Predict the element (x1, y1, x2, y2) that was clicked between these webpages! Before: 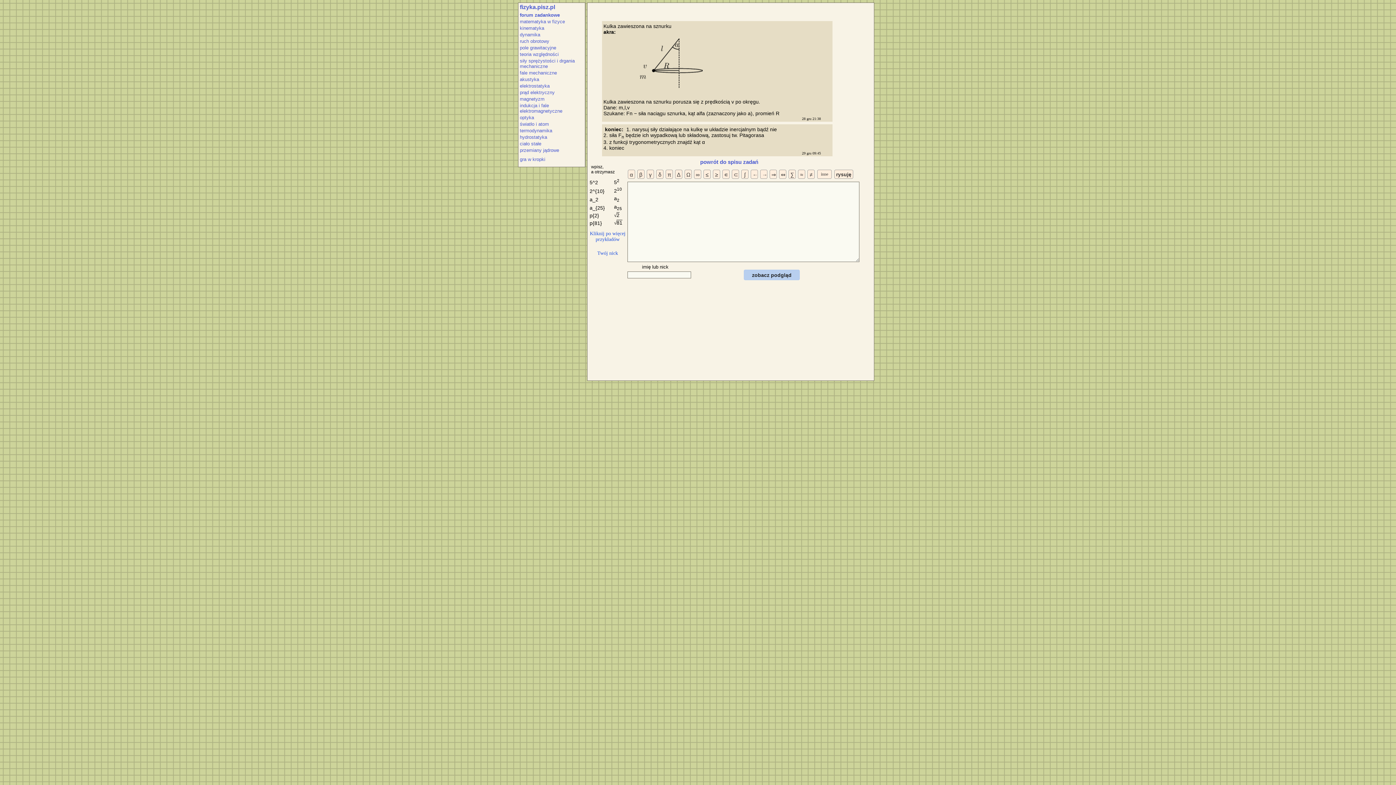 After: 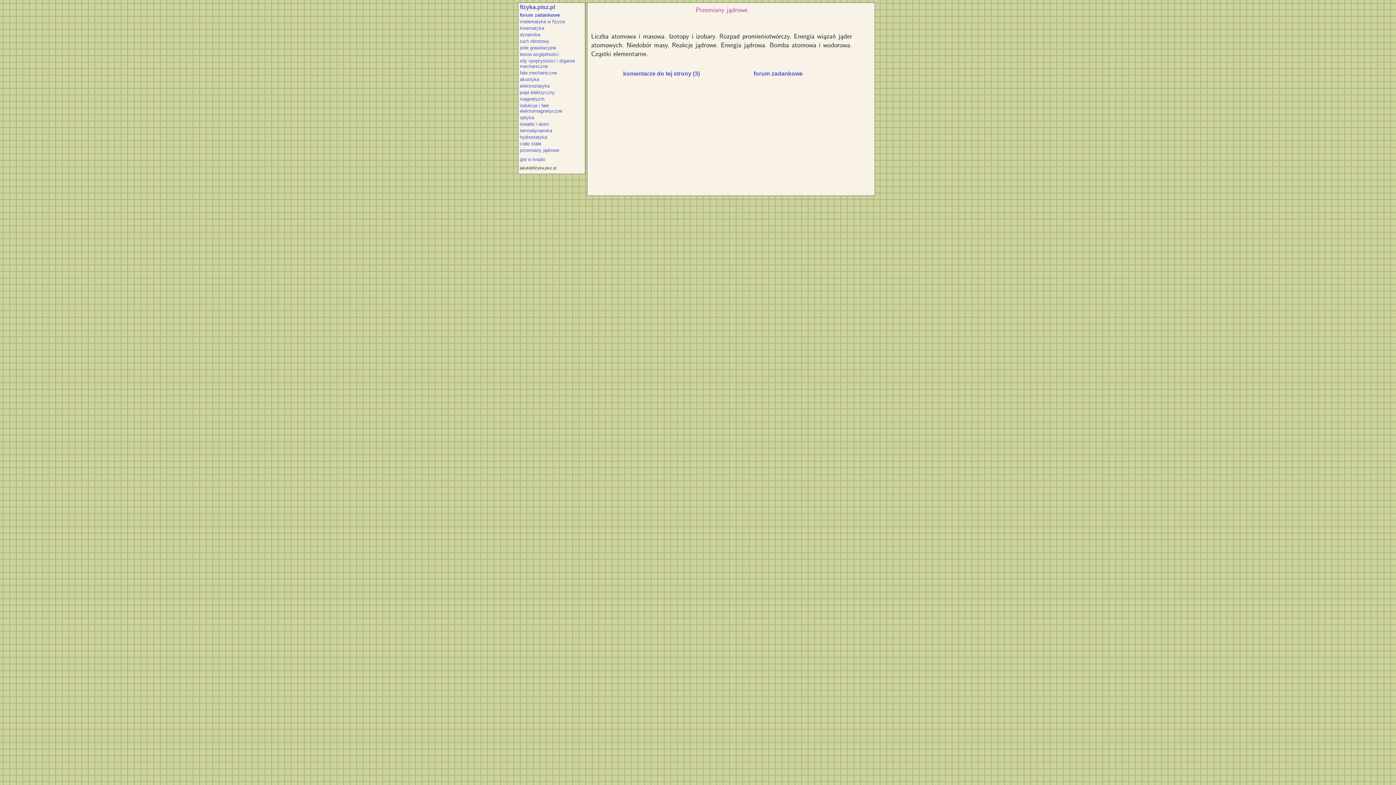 Action: bbox: (520, 147, 584, 153) label: przemiany jądrowe